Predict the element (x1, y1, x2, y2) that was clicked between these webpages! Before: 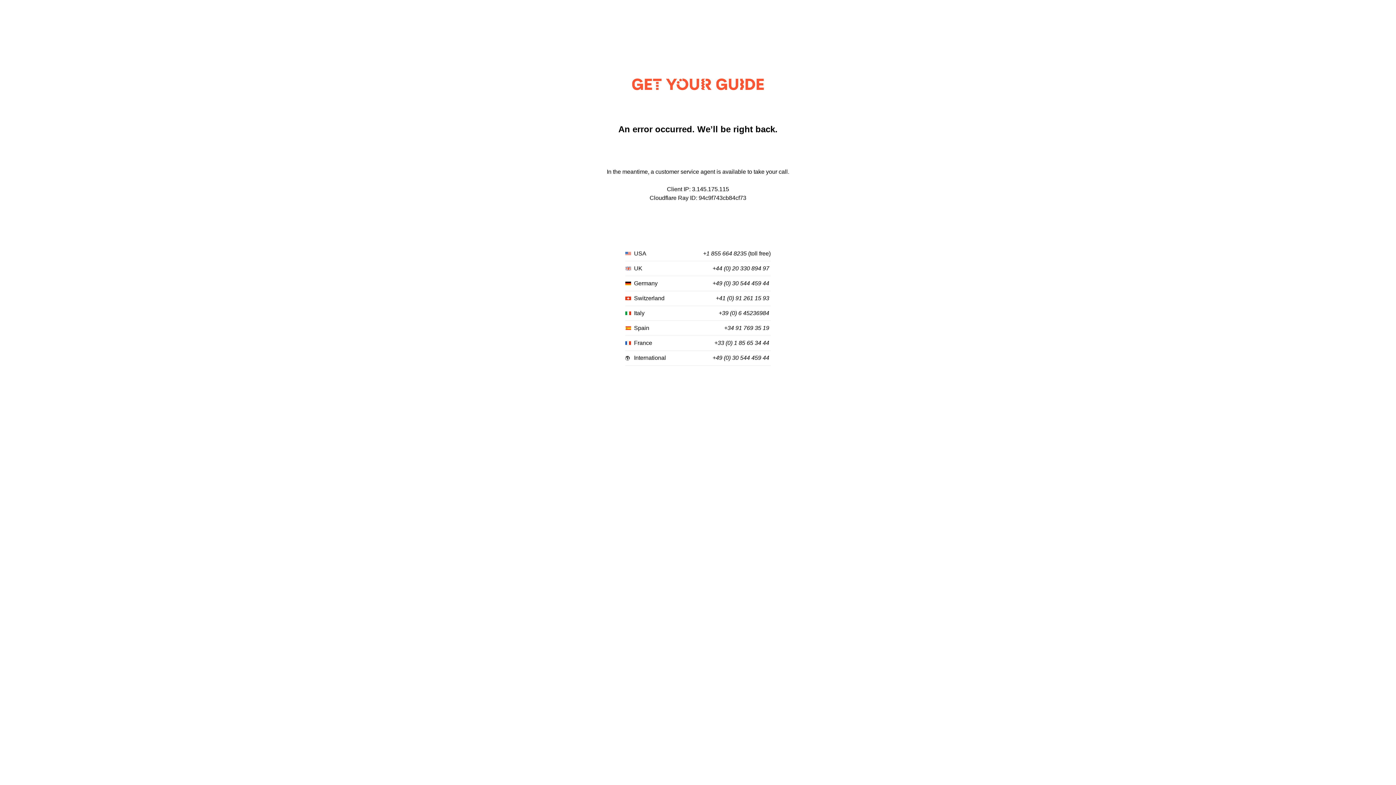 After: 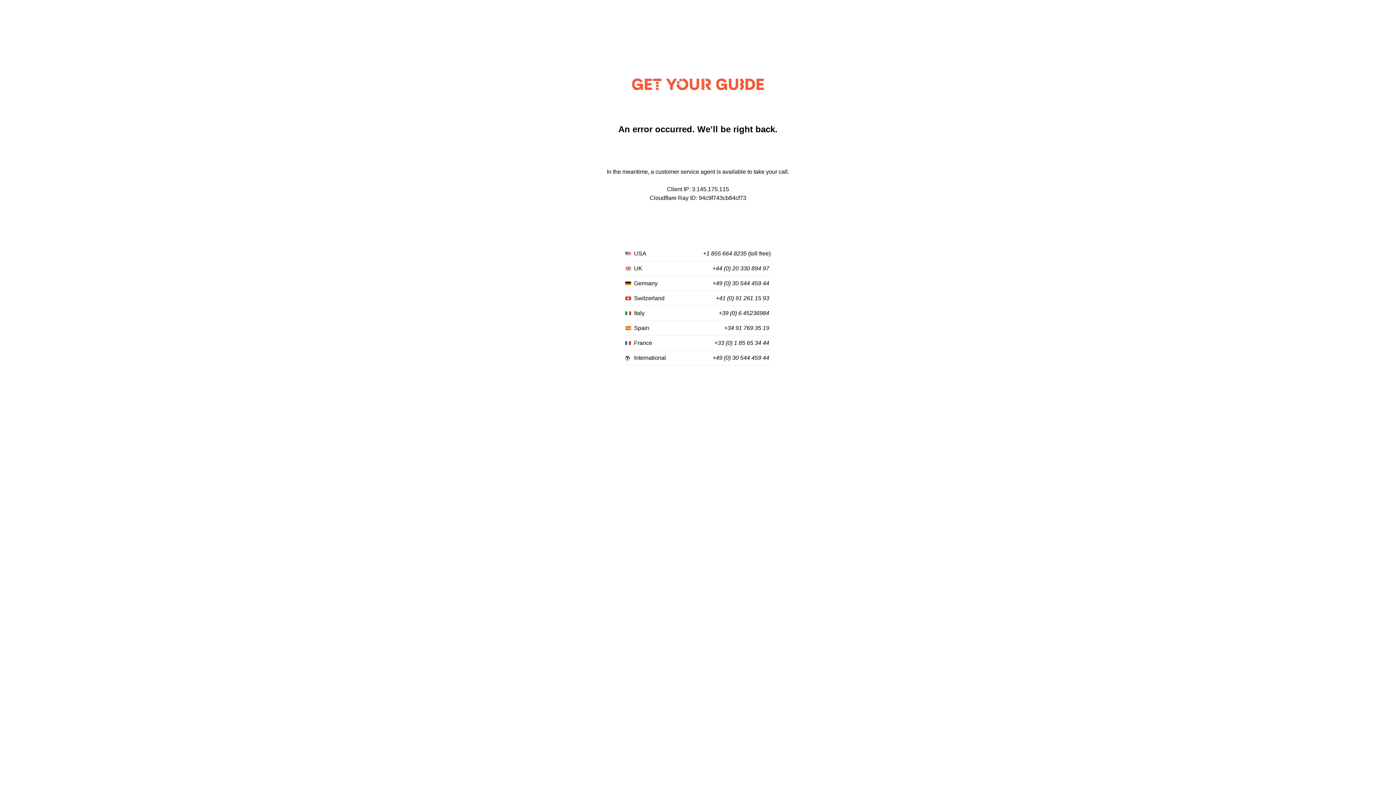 Action: label: +41 (0) 91 261 15 93 bbox: (716, 295, 769, 301)